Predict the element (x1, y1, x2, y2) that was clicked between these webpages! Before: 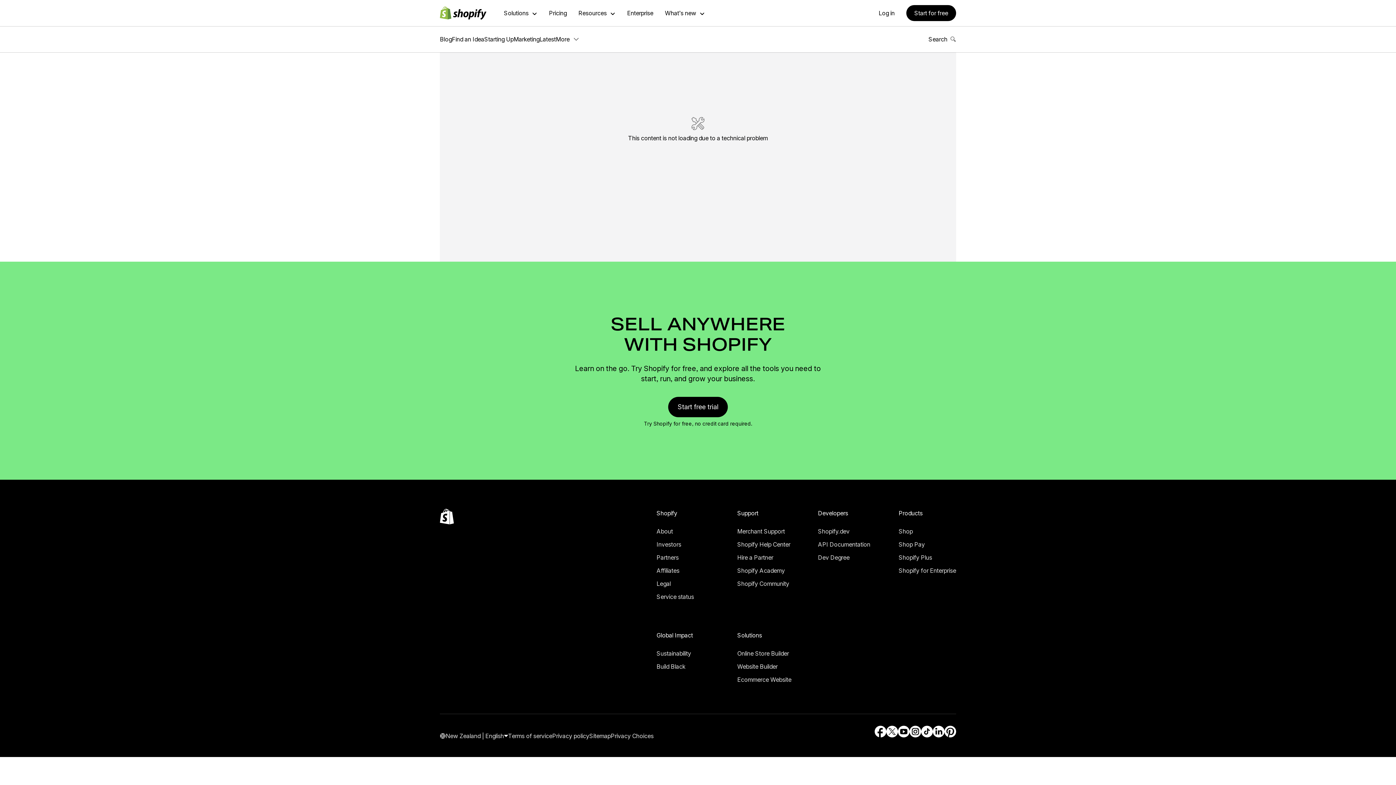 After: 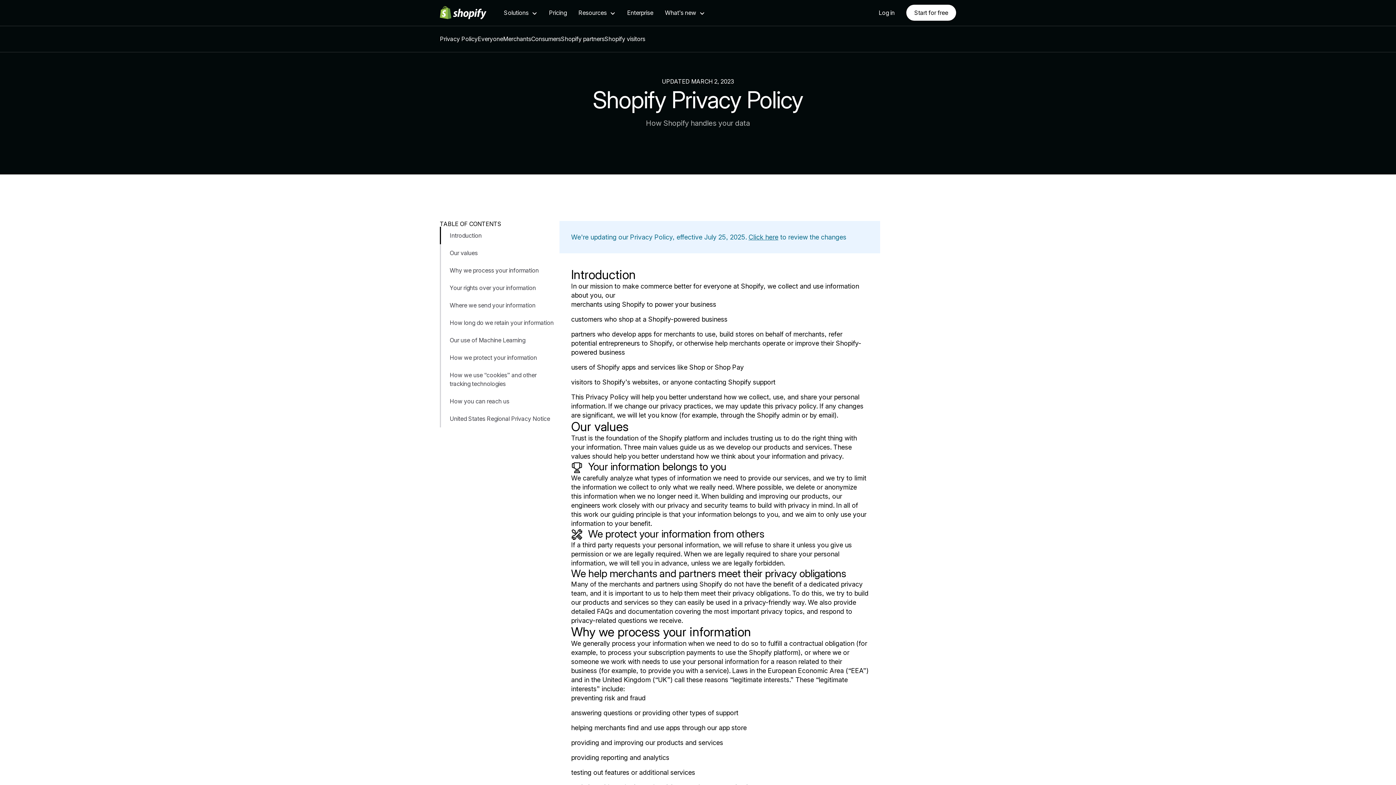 Action: bbox: (552, 722, 589, 729) label: Privacy policy